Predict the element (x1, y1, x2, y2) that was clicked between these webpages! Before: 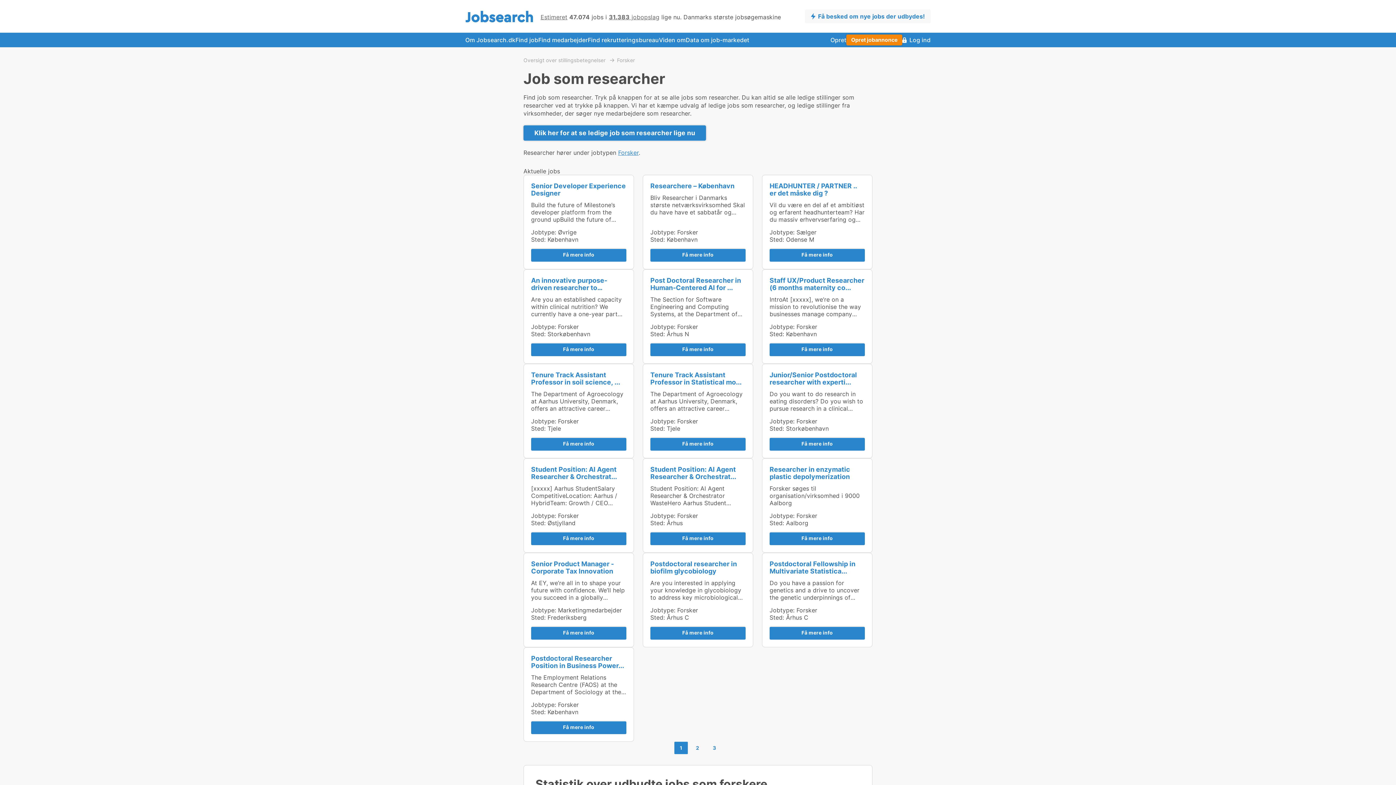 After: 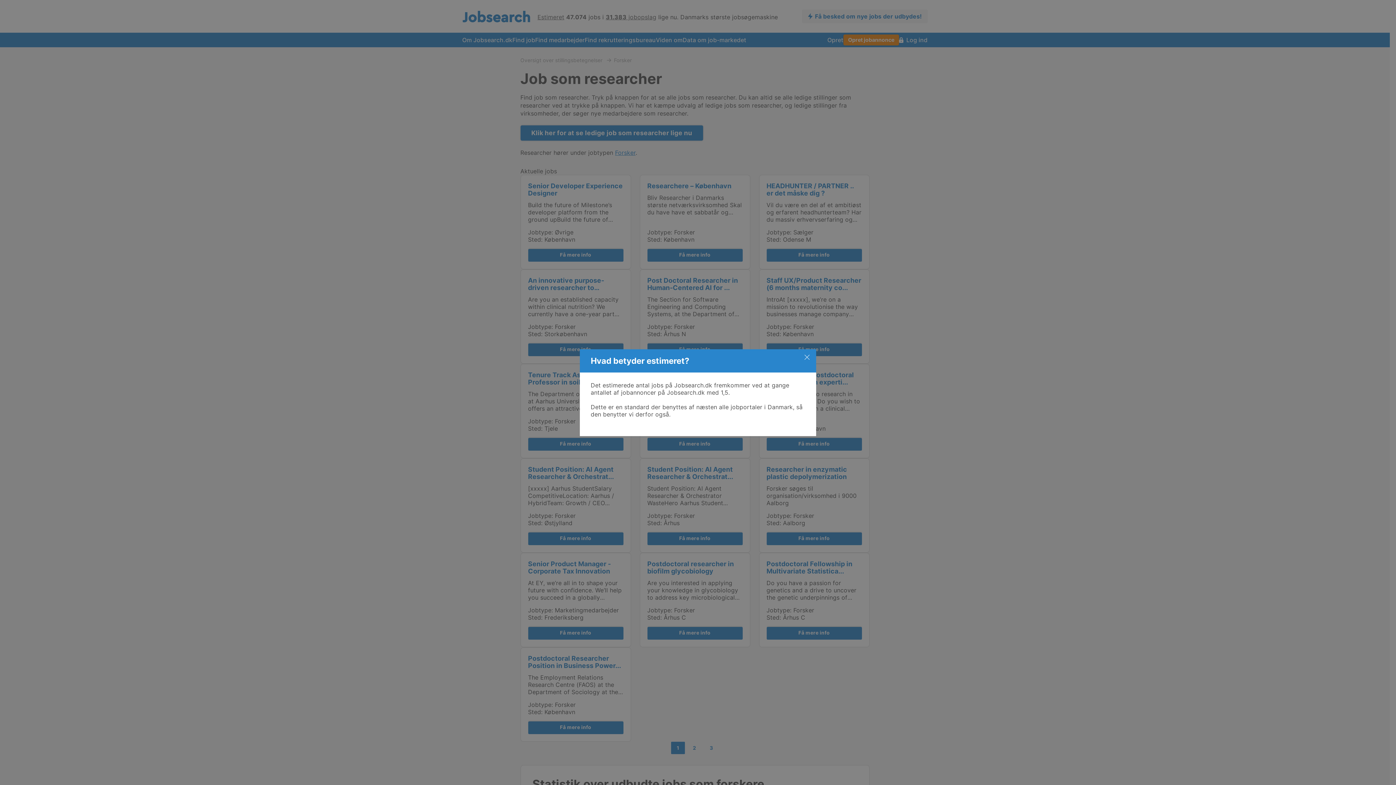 Action: bbox: (540, 13, 567, 20) label: Estimeret